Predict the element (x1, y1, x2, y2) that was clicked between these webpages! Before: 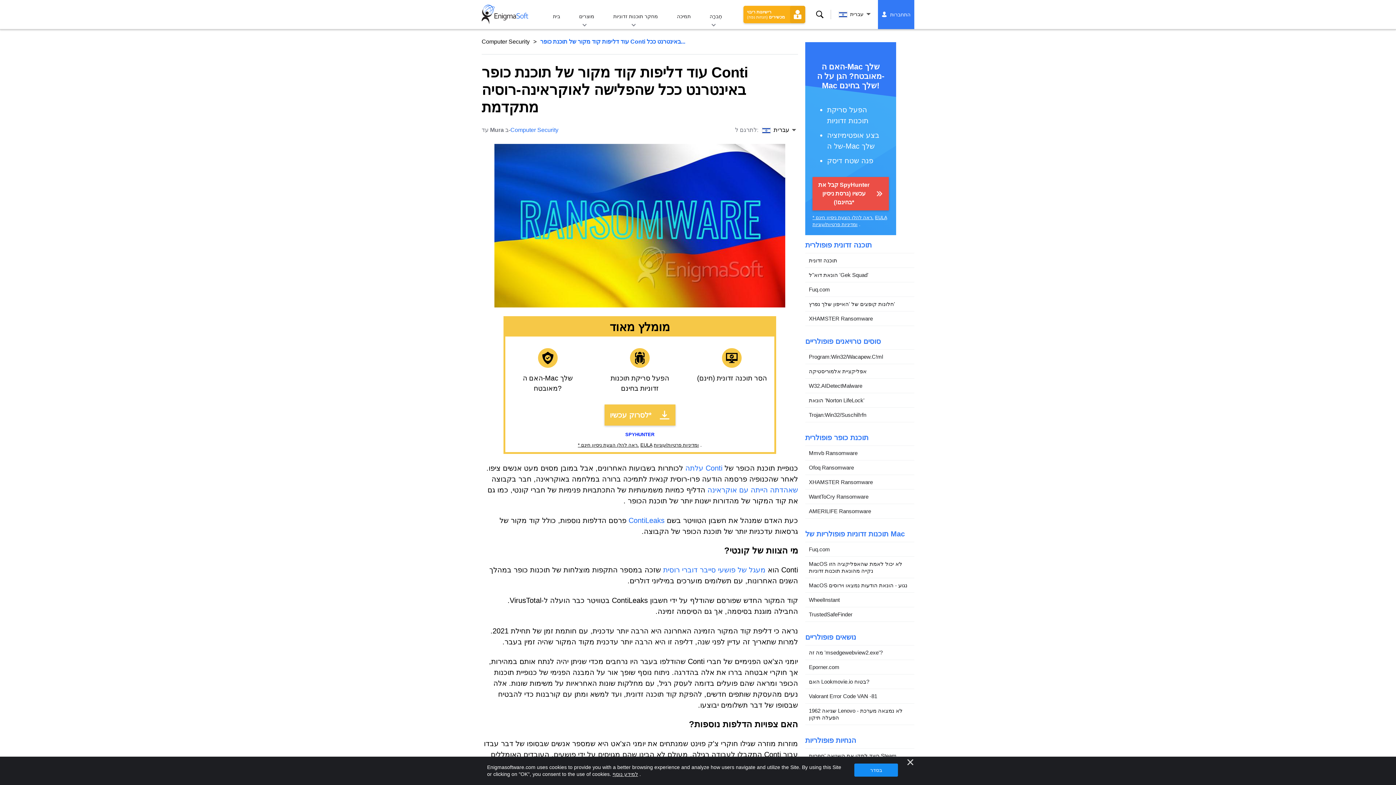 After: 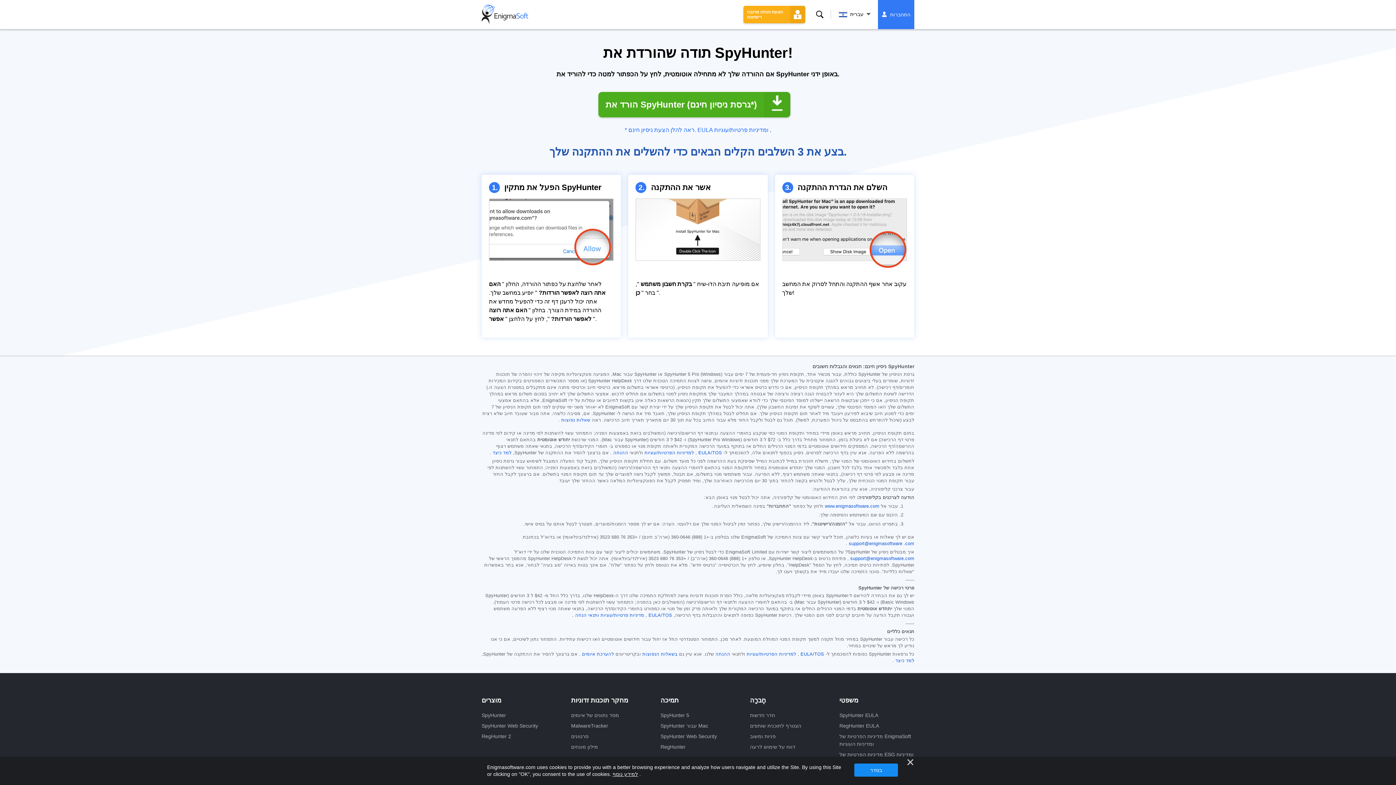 Action: label: לסרוק עכשיו* bbox: (604, 404, 675, 425)